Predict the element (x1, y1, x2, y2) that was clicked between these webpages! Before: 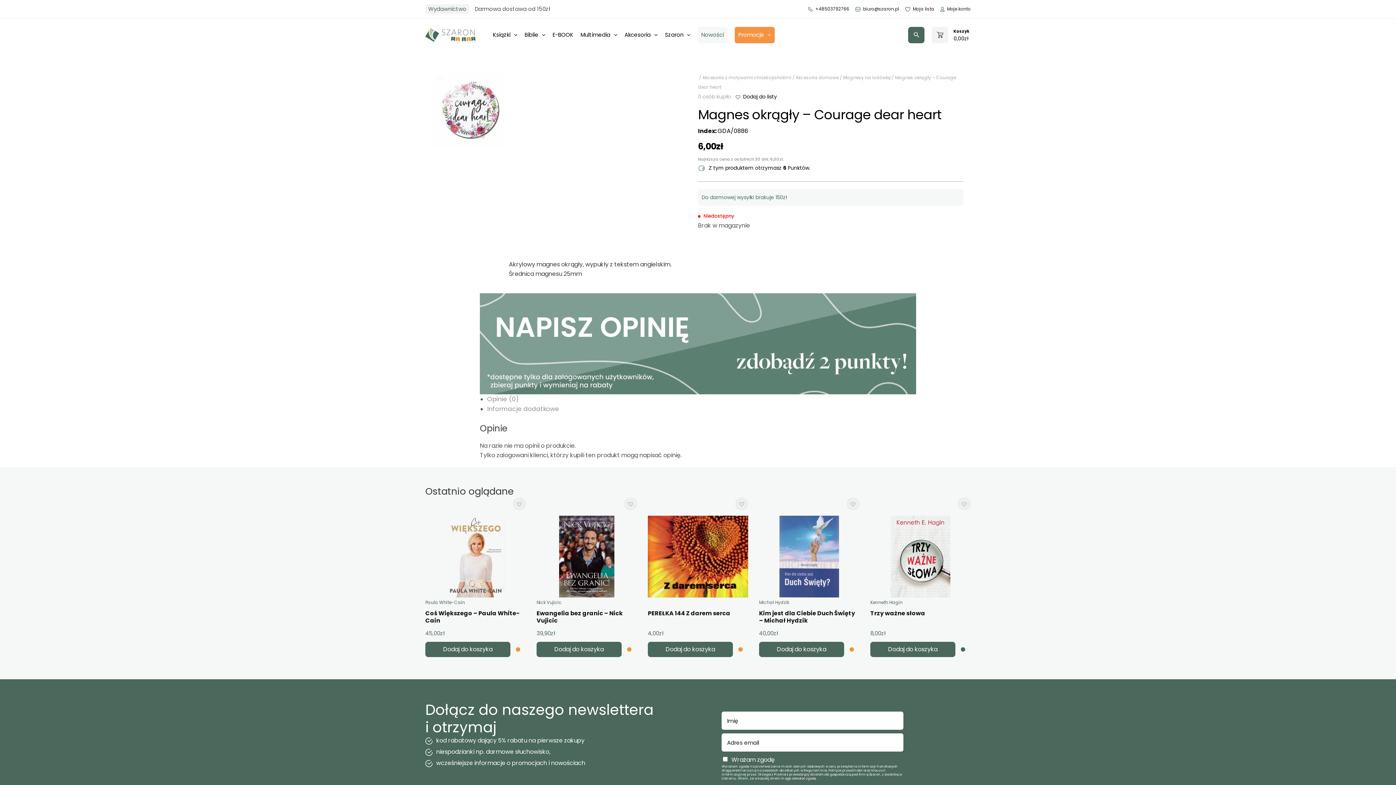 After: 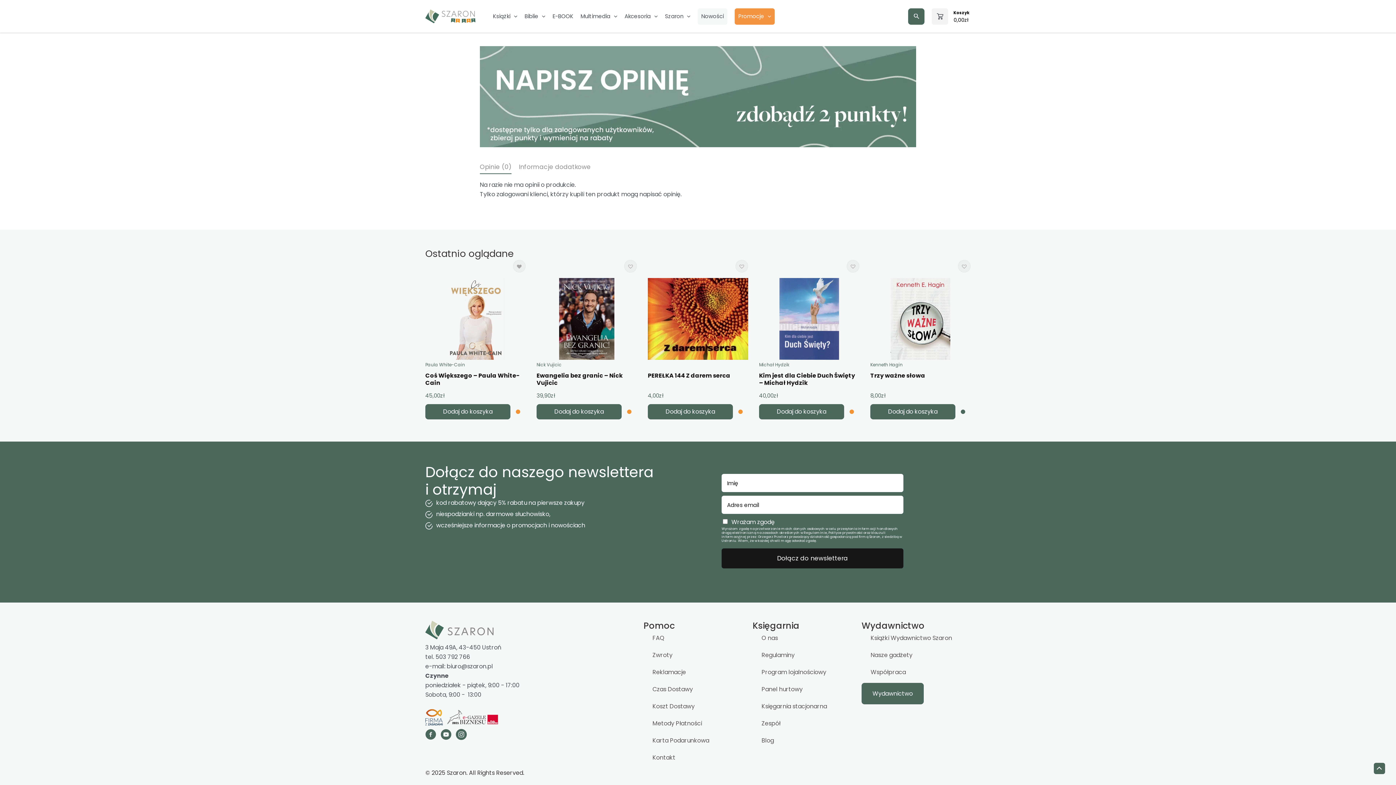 Action: label: Dodaj do listy bbox: (513, 497, 525, 510)